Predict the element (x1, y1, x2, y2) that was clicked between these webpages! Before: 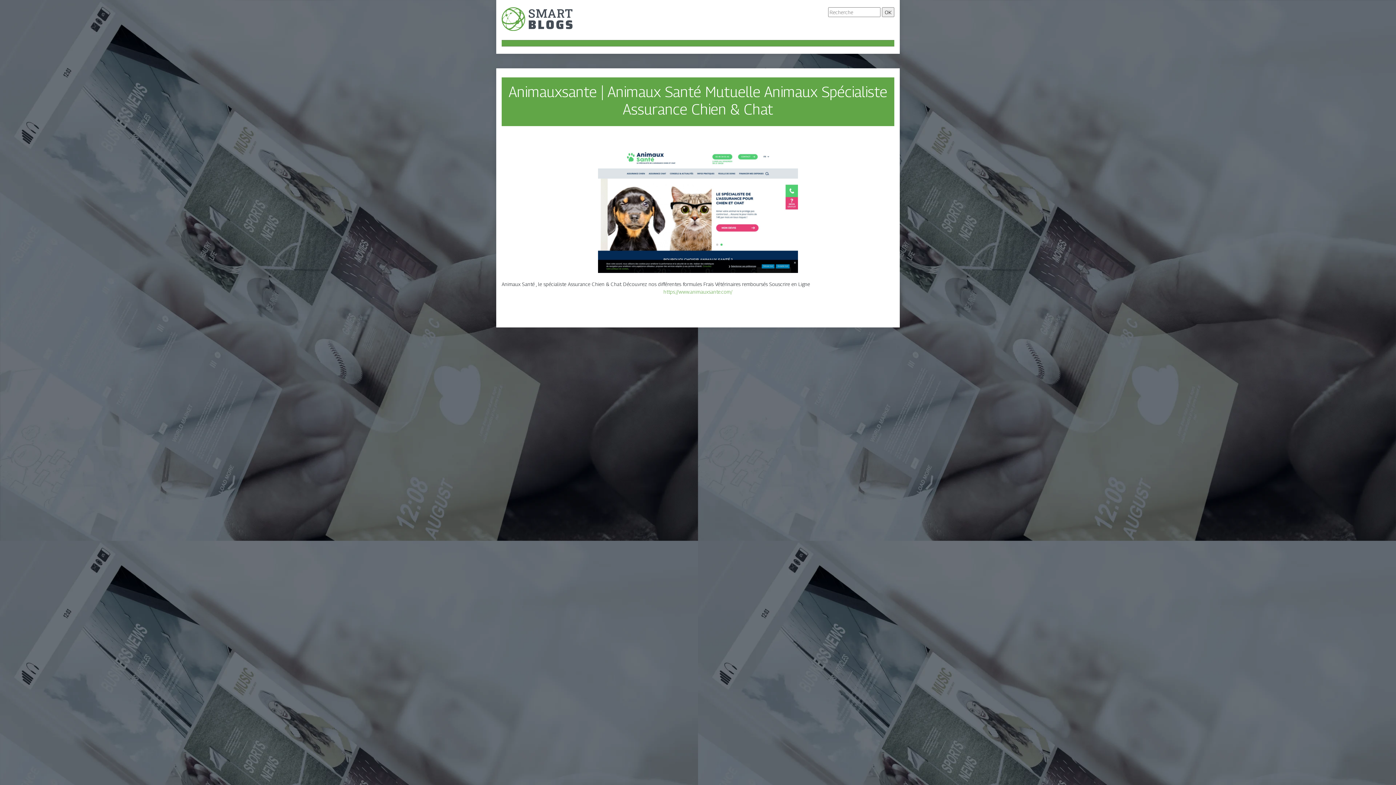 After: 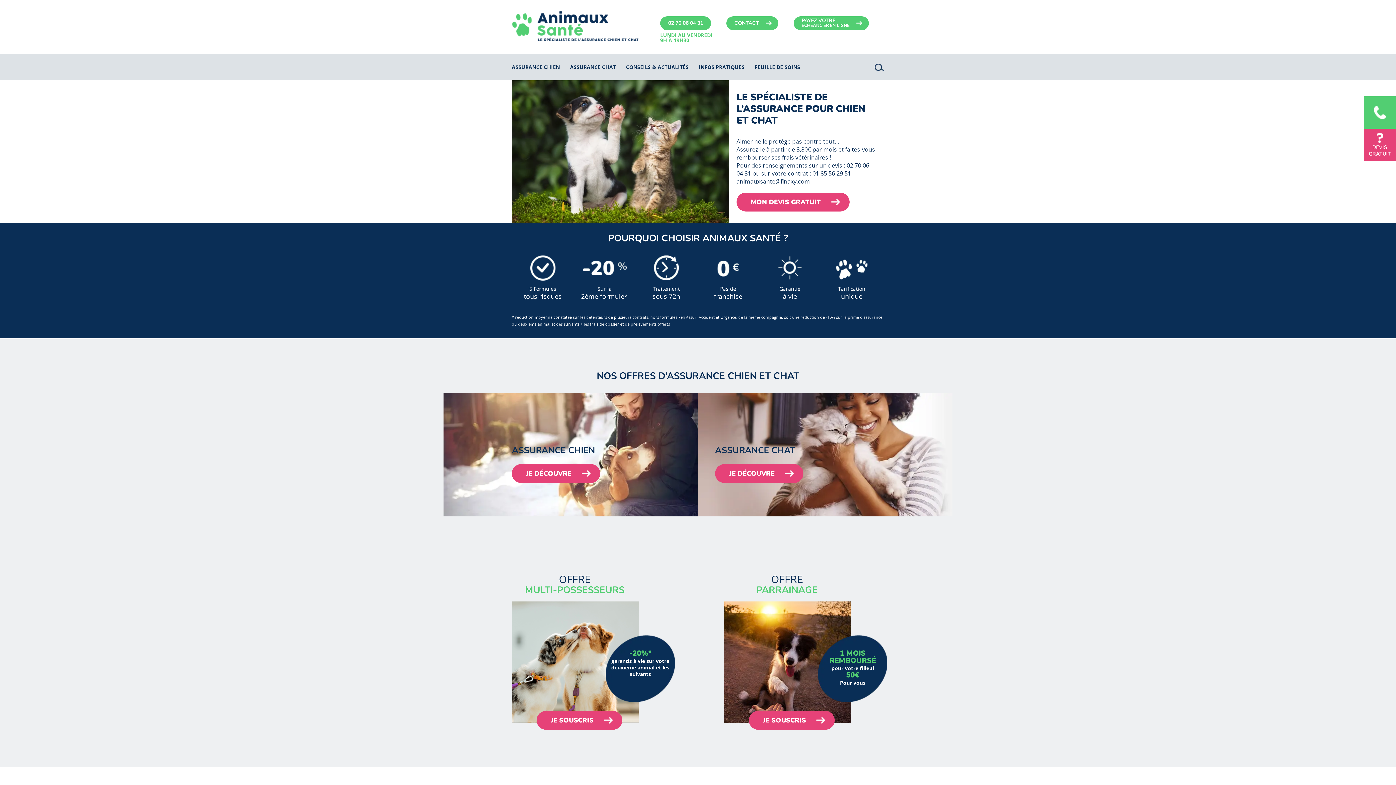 Action: label: https://www.animauxsante.com/ bbox: (663, 288, 732, 294)